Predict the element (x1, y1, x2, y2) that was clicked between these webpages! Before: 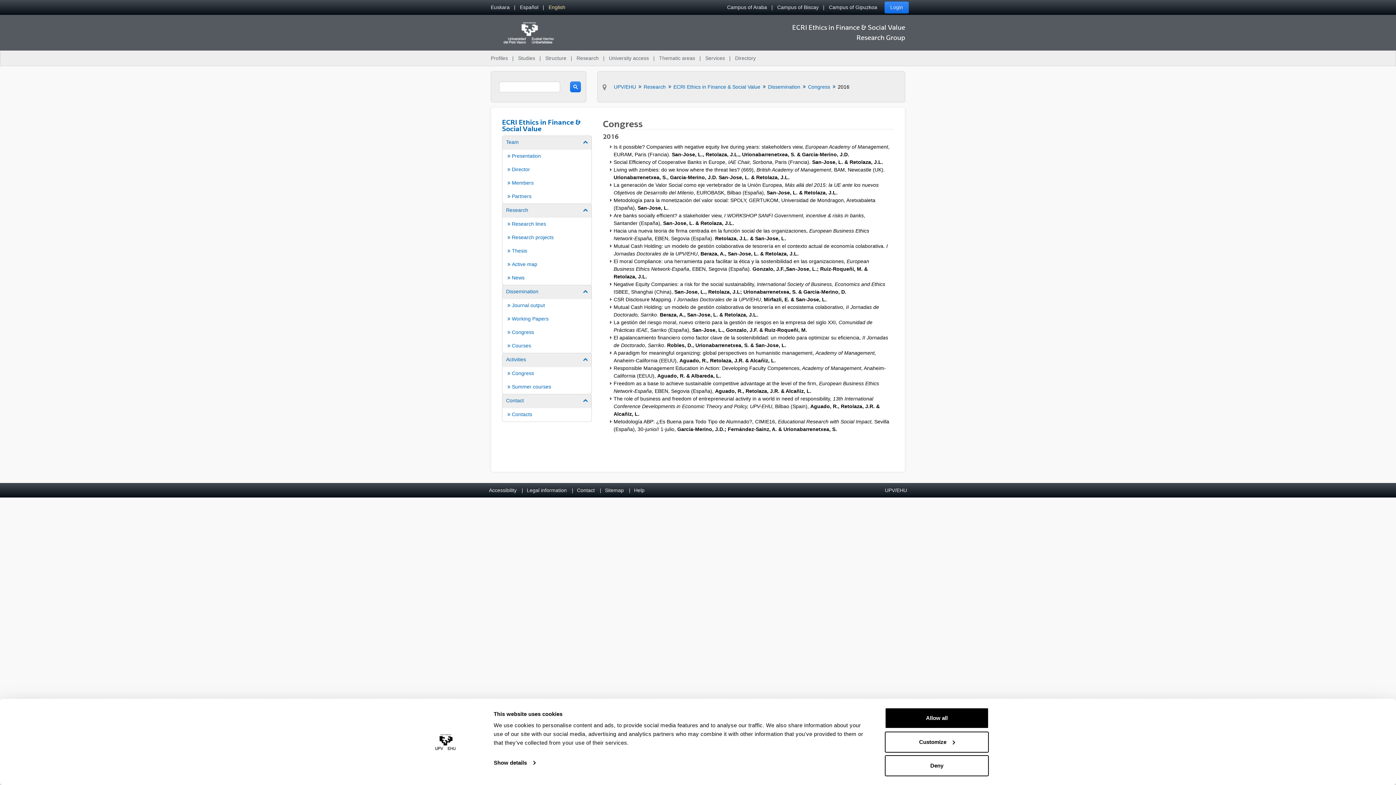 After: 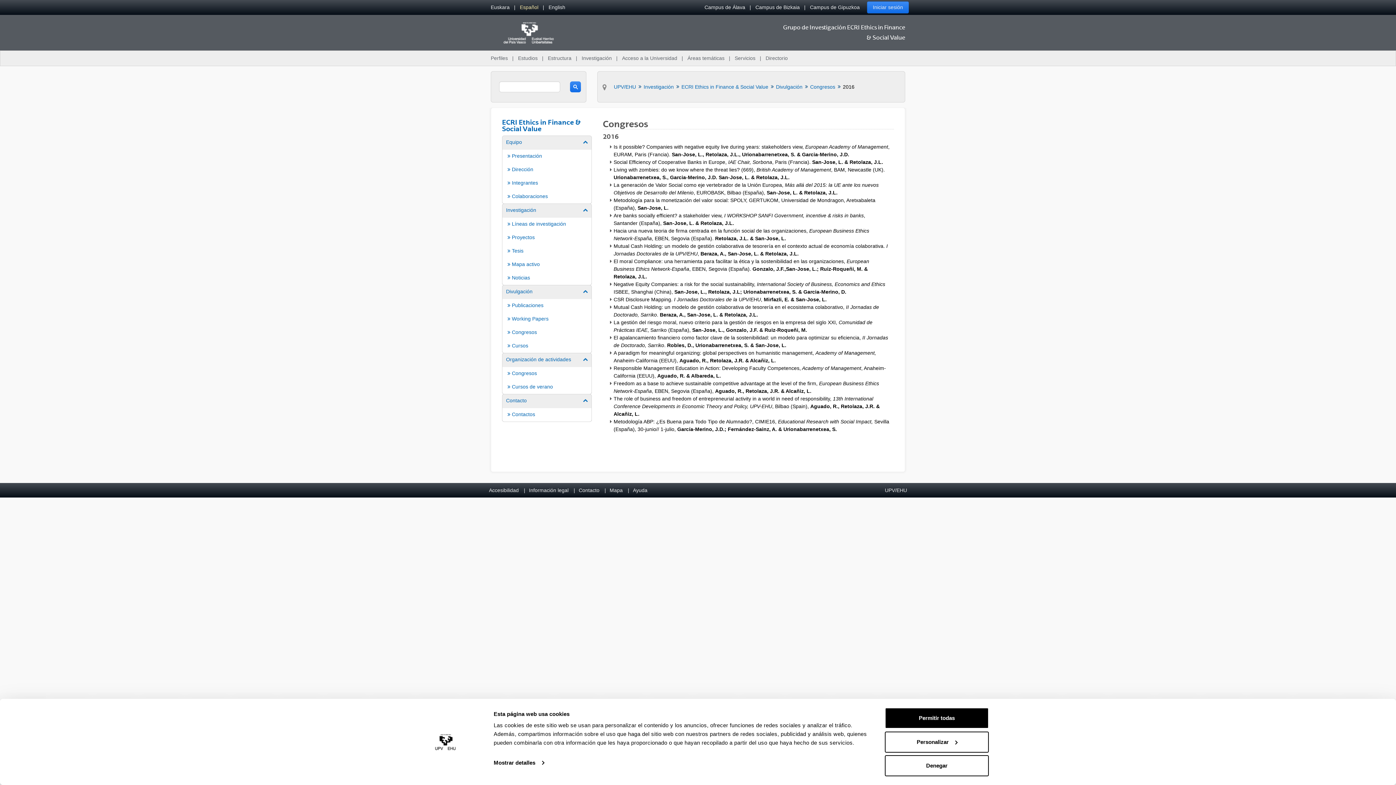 Action: bbox: (516, 0, 542, 14) label: Español